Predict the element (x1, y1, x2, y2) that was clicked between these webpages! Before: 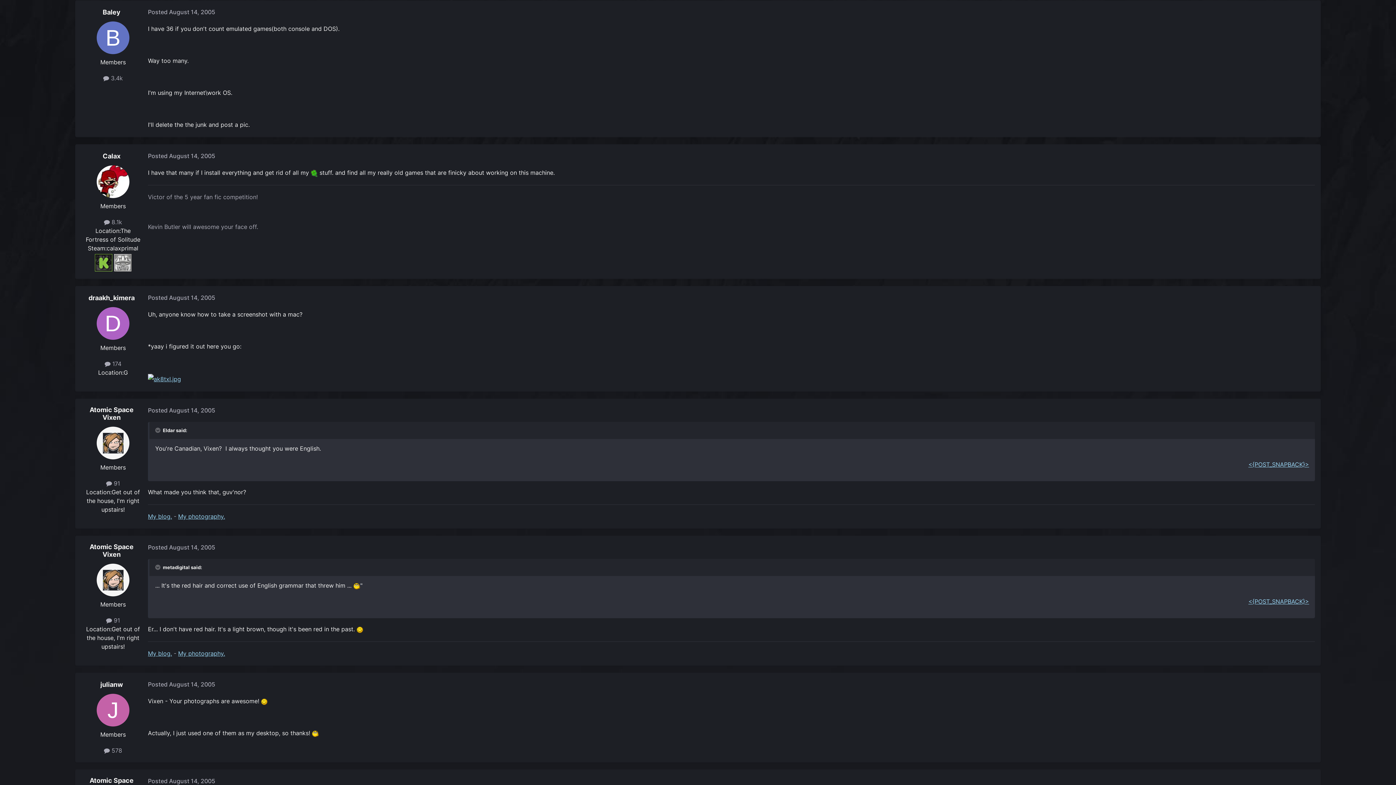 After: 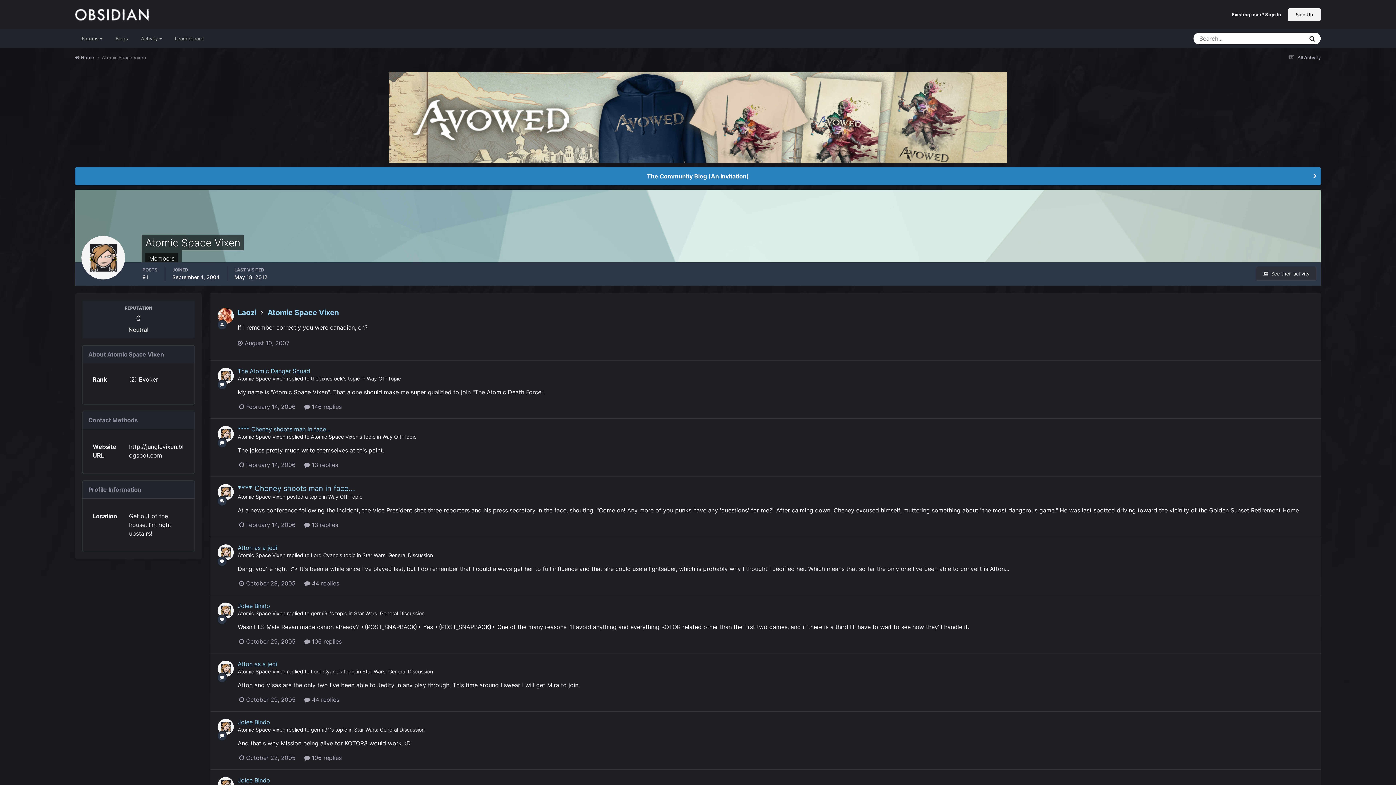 Action: bbox: (96, 426, 129, 459)